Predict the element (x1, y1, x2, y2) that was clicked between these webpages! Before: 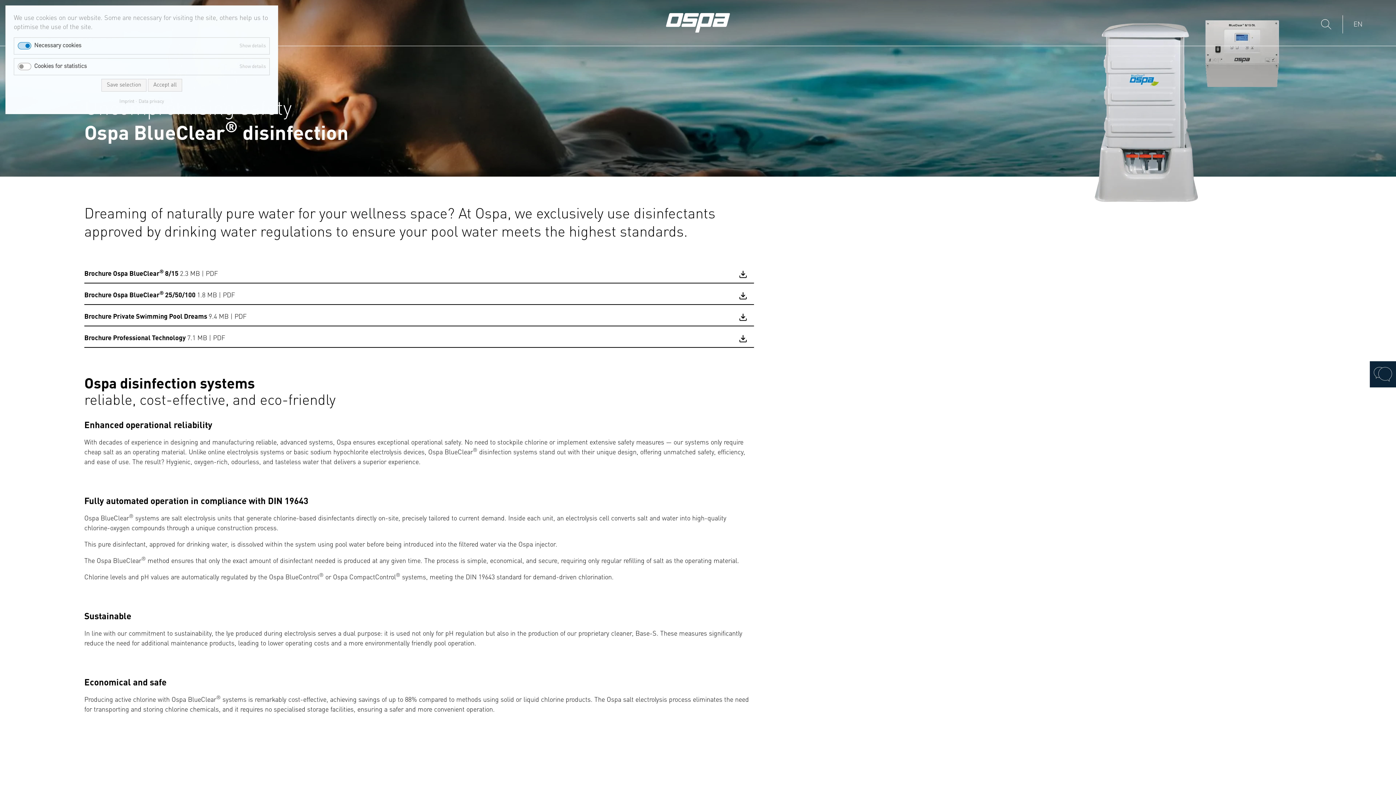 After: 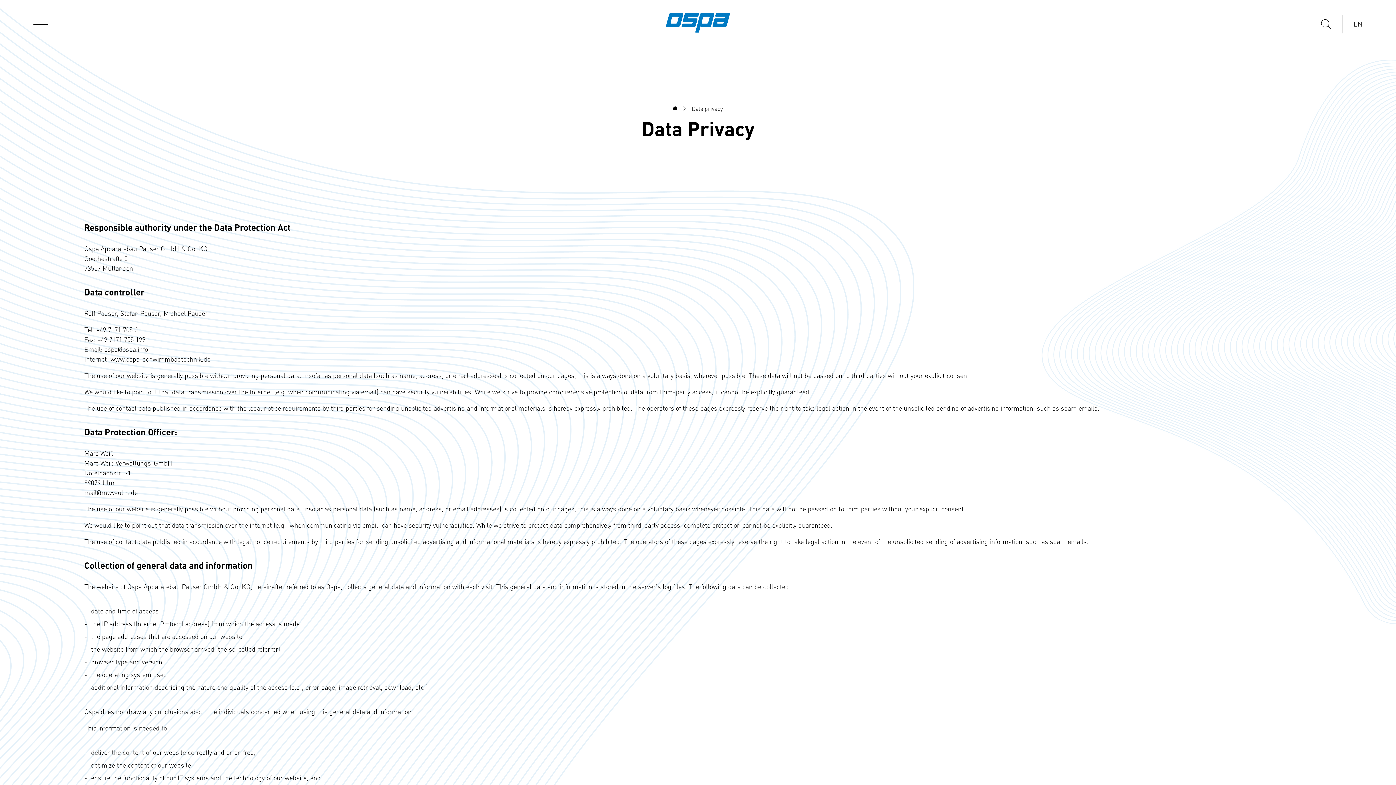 Action: bbox: (135, 98, 164, 105) label: Data privacy